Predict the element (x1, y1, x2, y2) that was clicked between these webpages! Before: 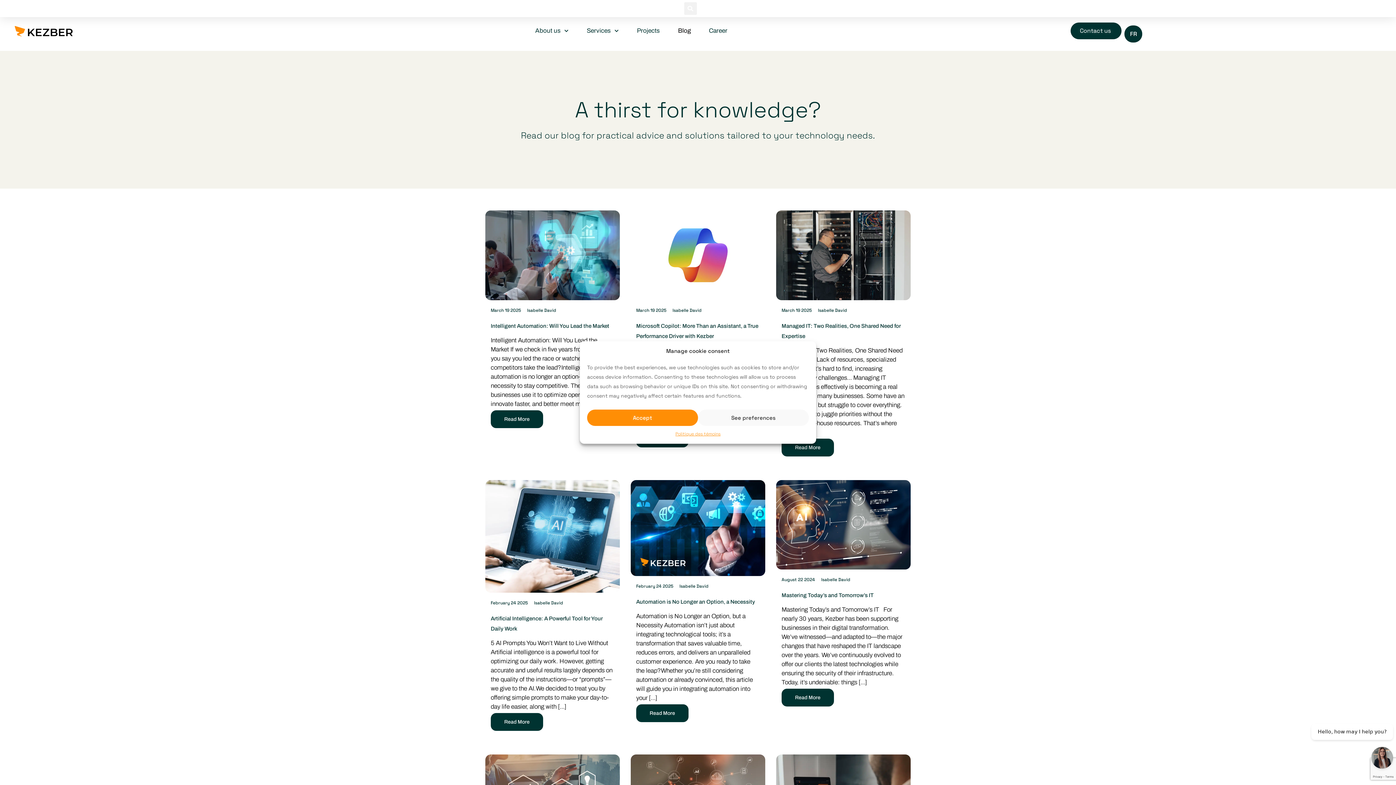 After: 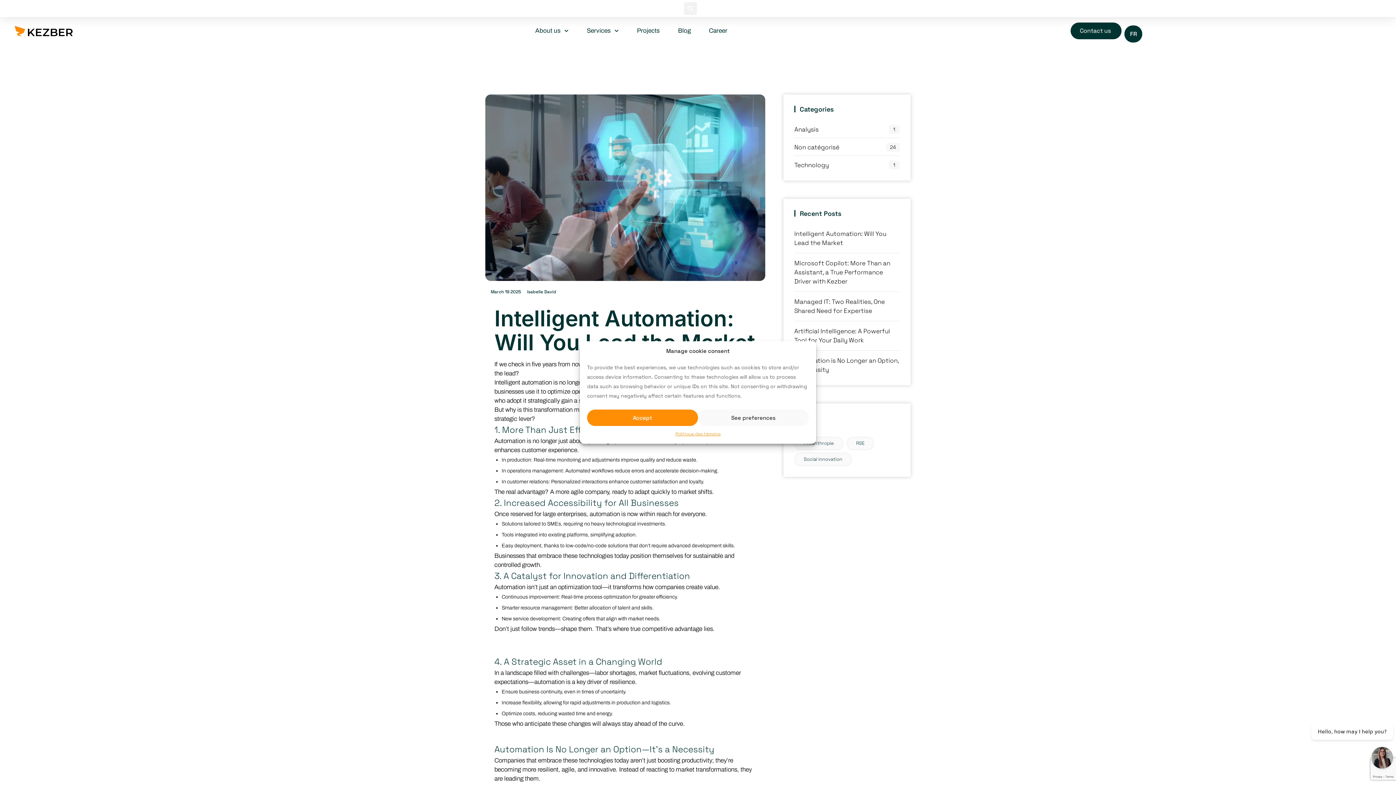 Action: label: Read More bbox: (490, 410, 543, 428)